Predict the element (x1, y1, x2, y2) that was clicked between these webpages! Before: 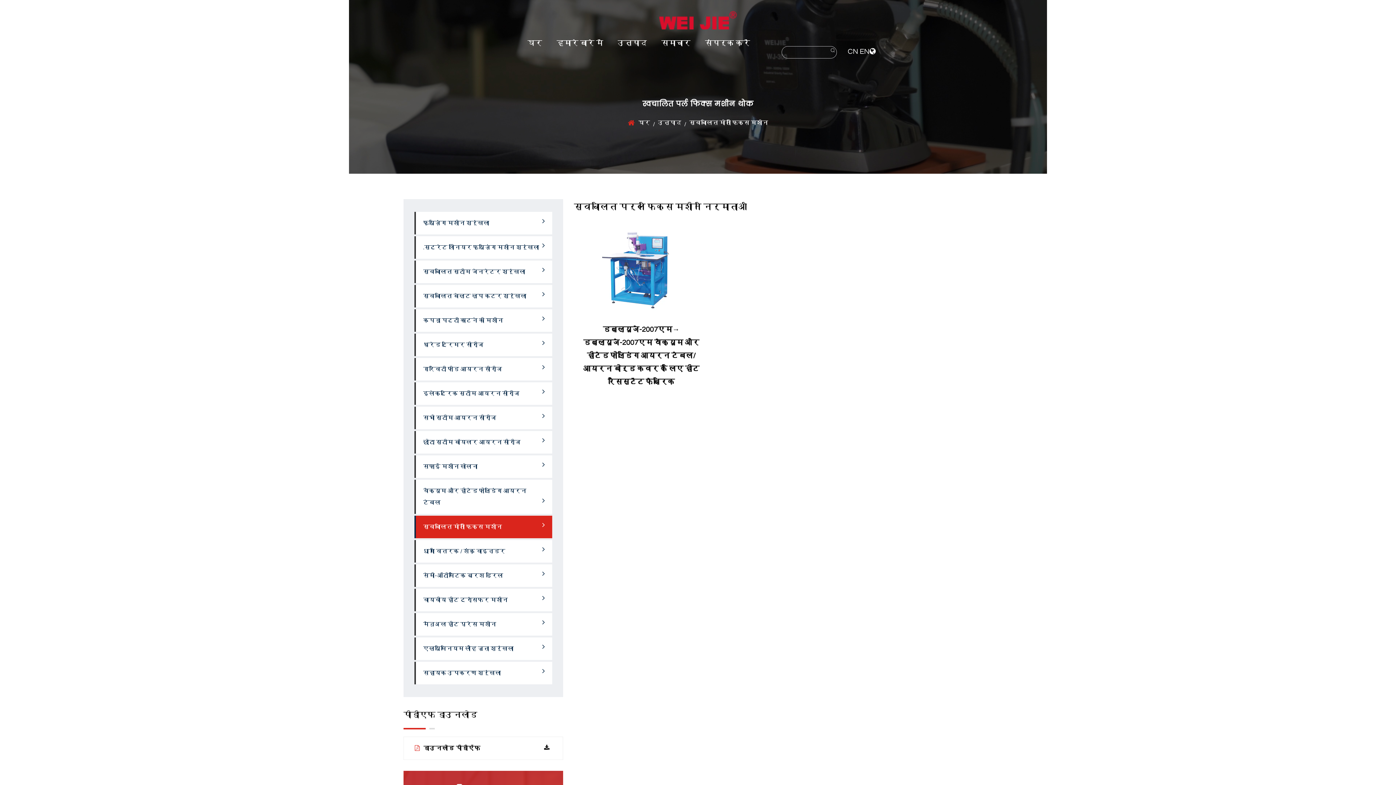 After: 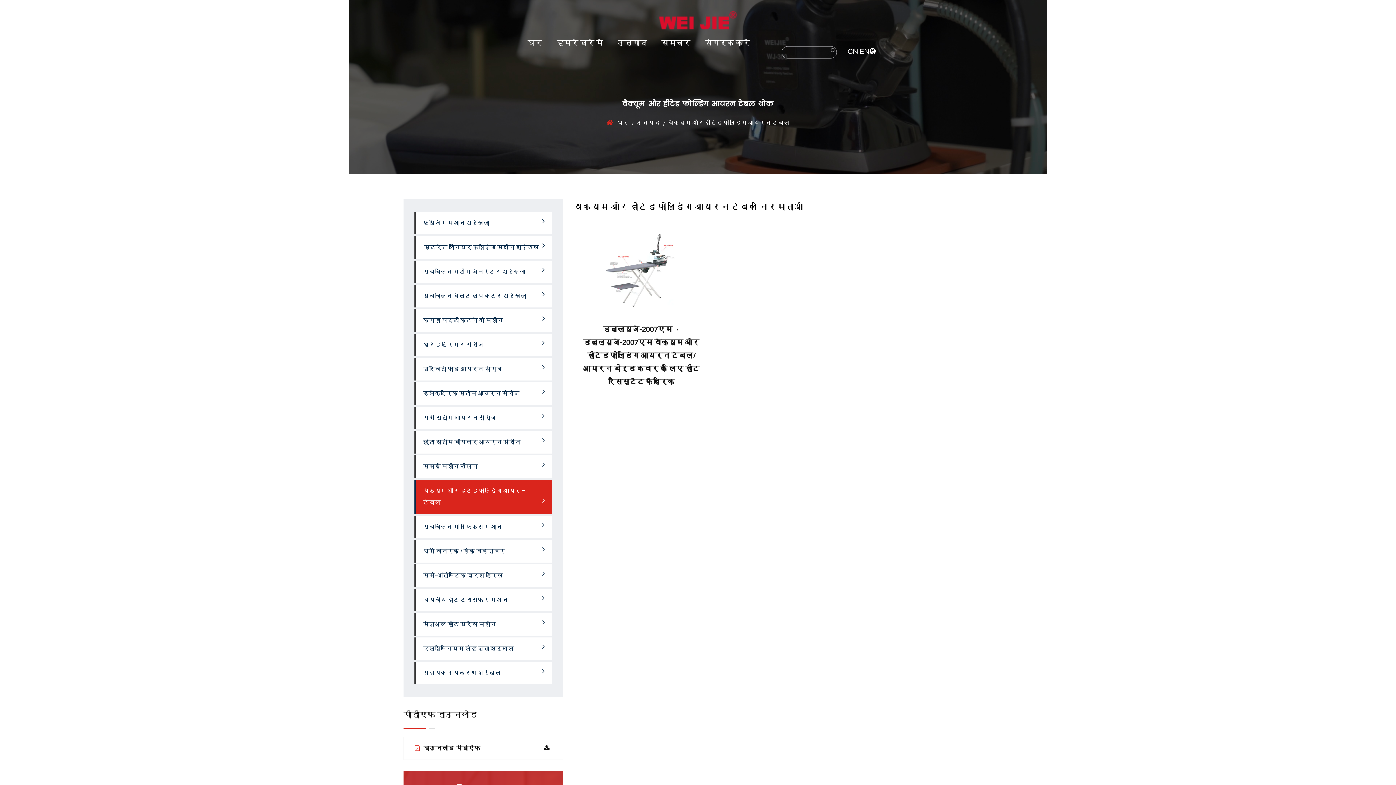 Action: bbox: (414, 480, 552, 514) label: वैक्यूम और हीटेड फोल्डिंग आयरन टेबल